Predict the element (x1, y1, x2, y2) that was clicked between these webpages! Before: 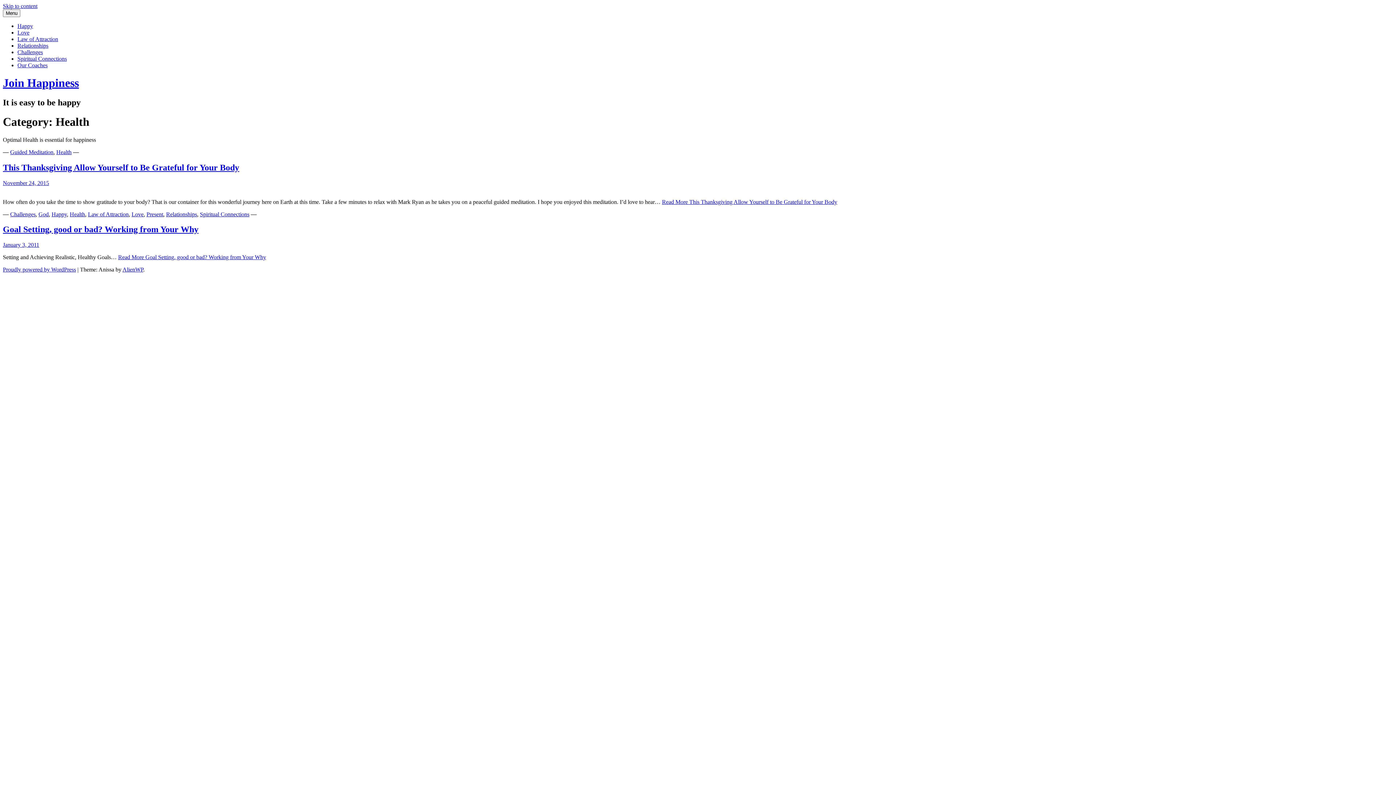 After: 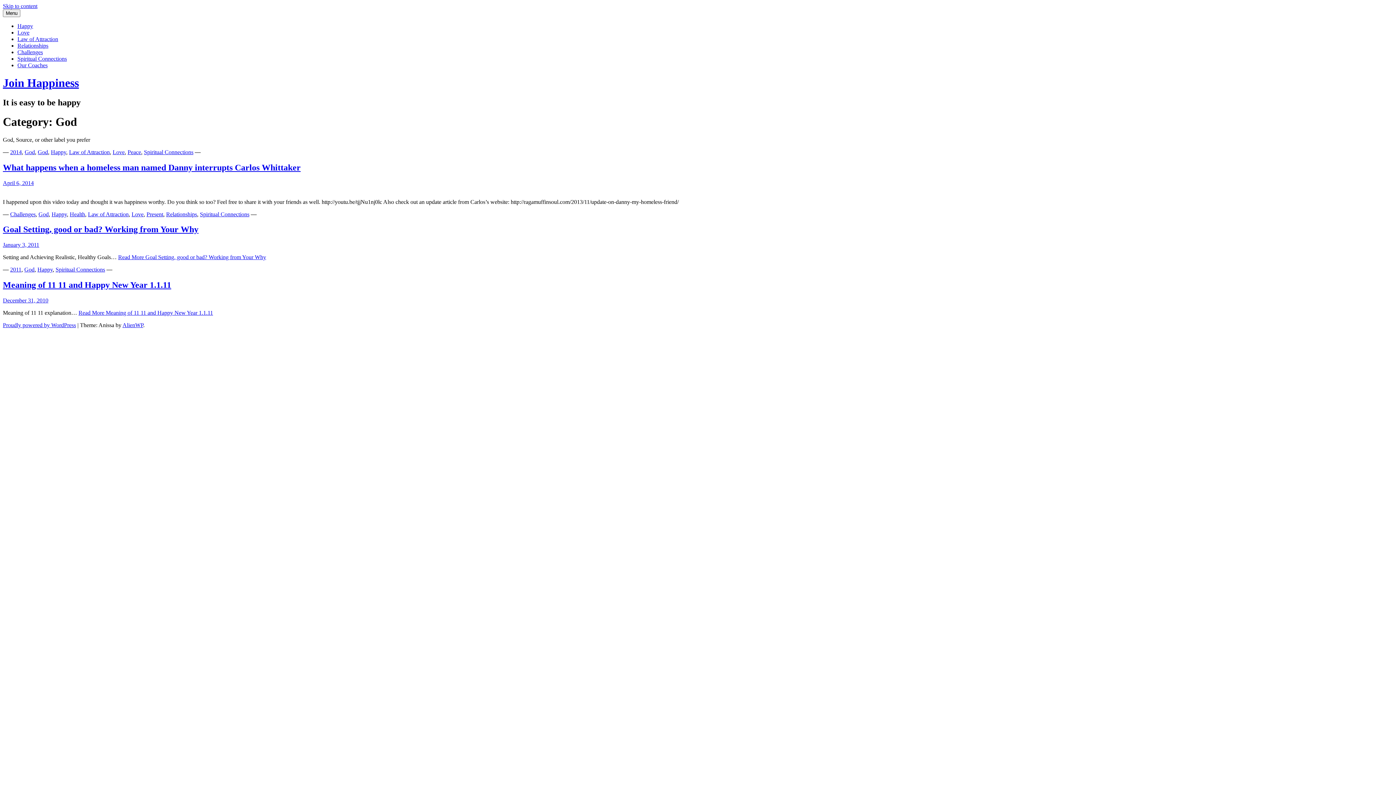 Action: label: God bbox: (38, 211, 48, 217)